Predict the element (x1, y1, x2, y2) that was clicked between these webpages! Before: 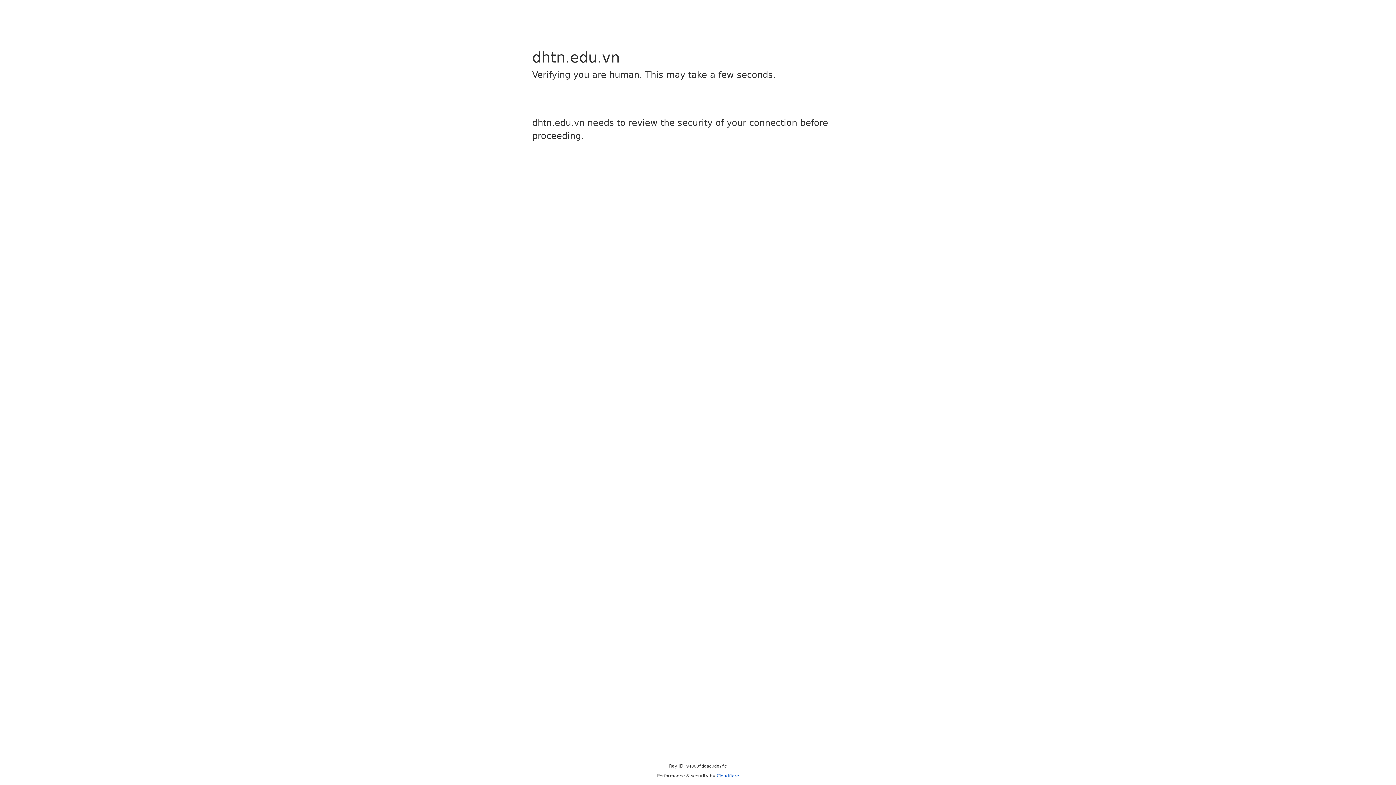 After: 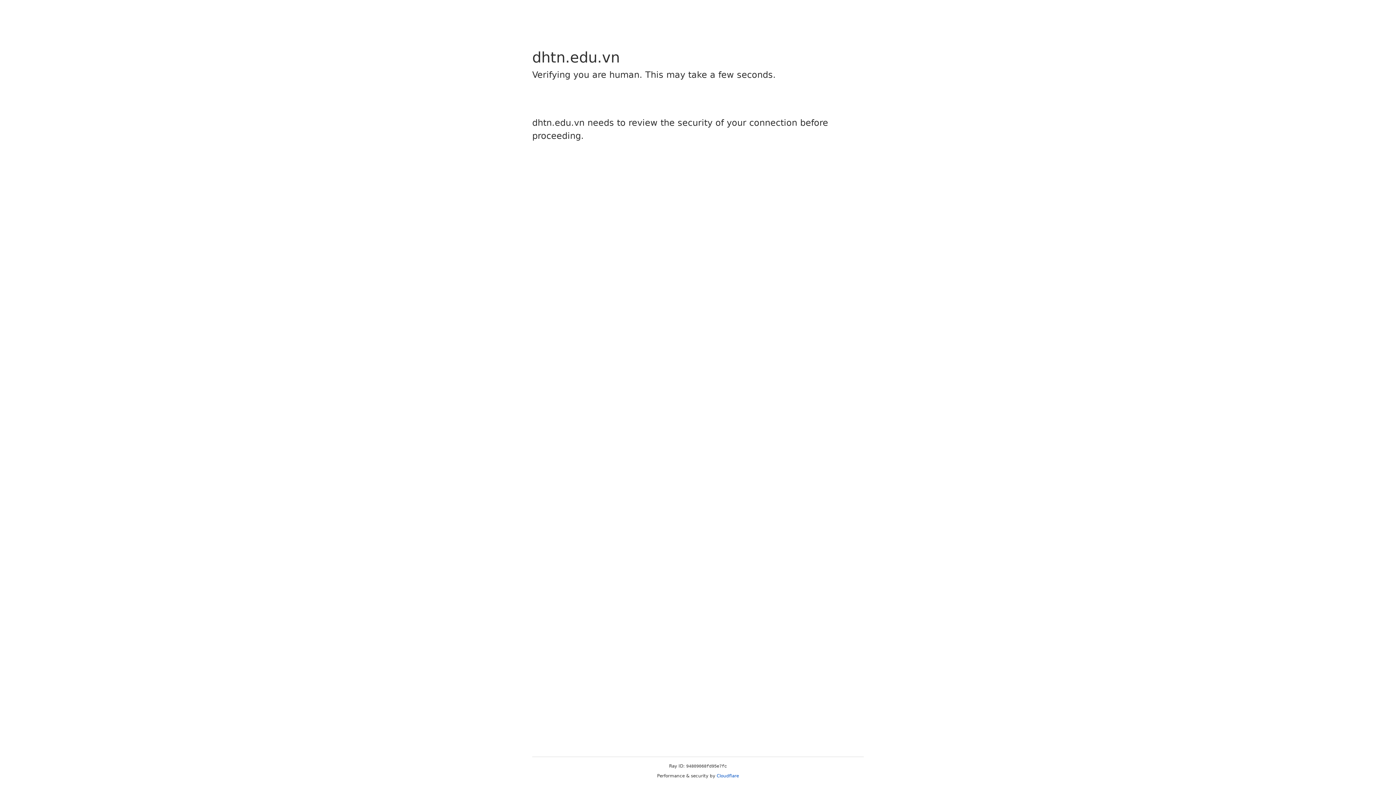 Action: label: Cloudflare bbox: (716, 773, 739, 778)